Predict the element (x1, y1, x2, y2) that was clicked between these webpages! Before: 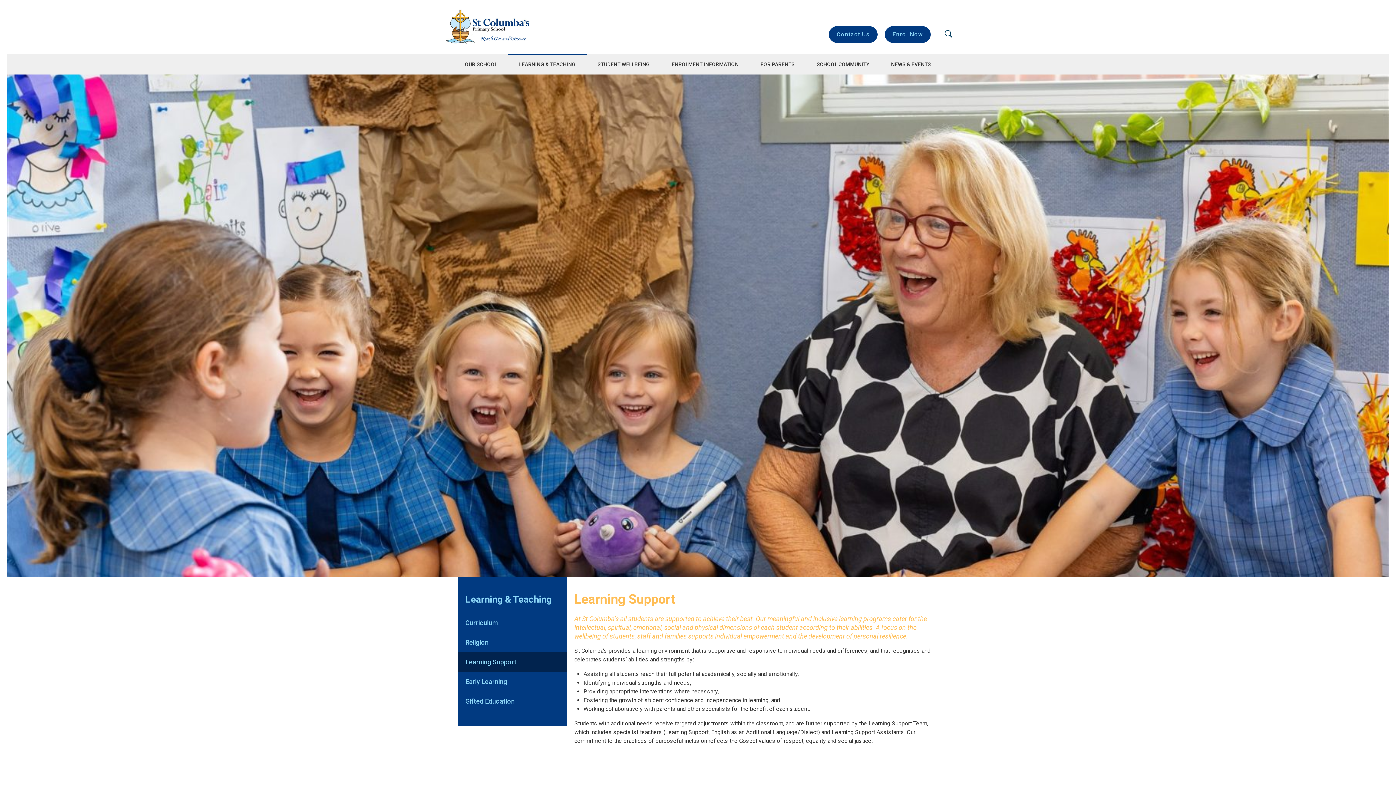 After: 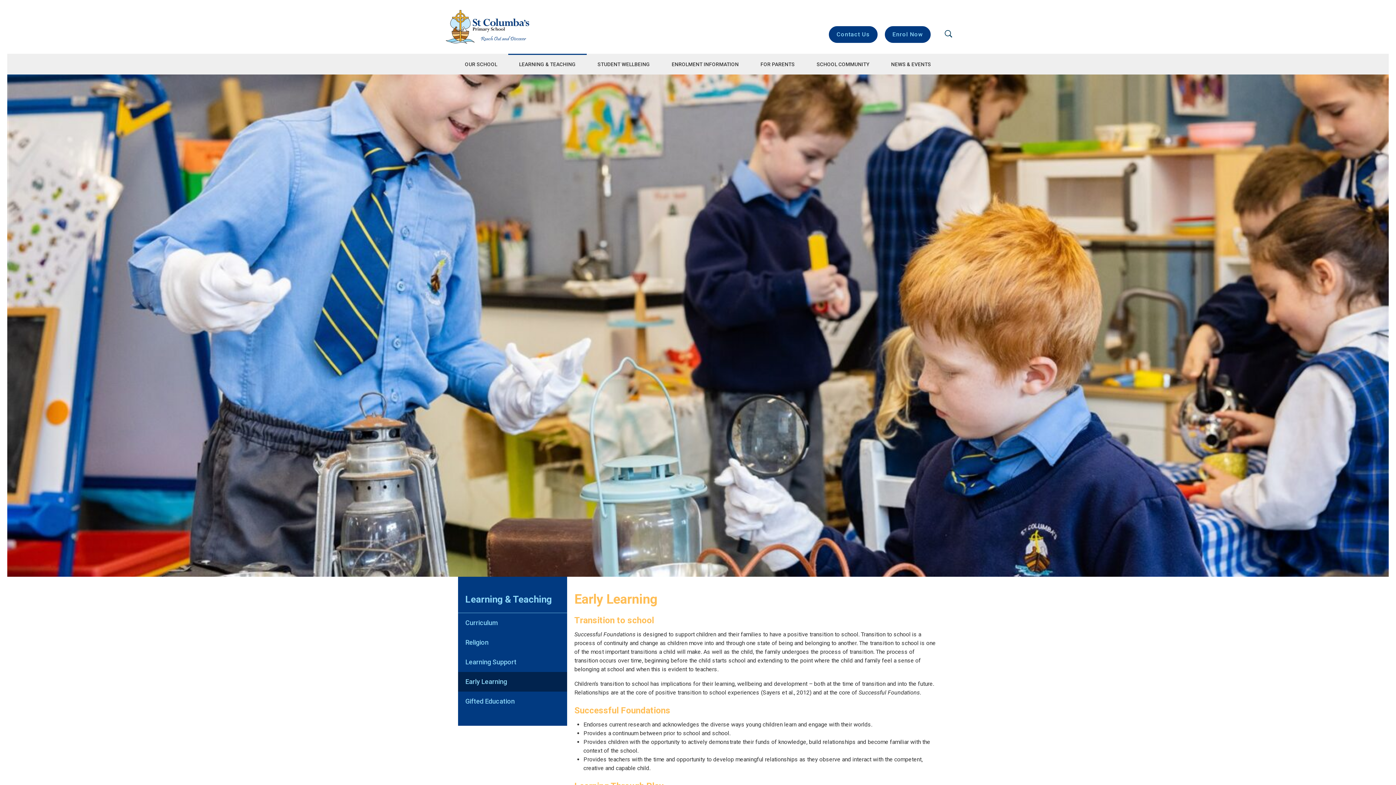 Action: label: Early Learning bbox: (465, 672, 560, 692)